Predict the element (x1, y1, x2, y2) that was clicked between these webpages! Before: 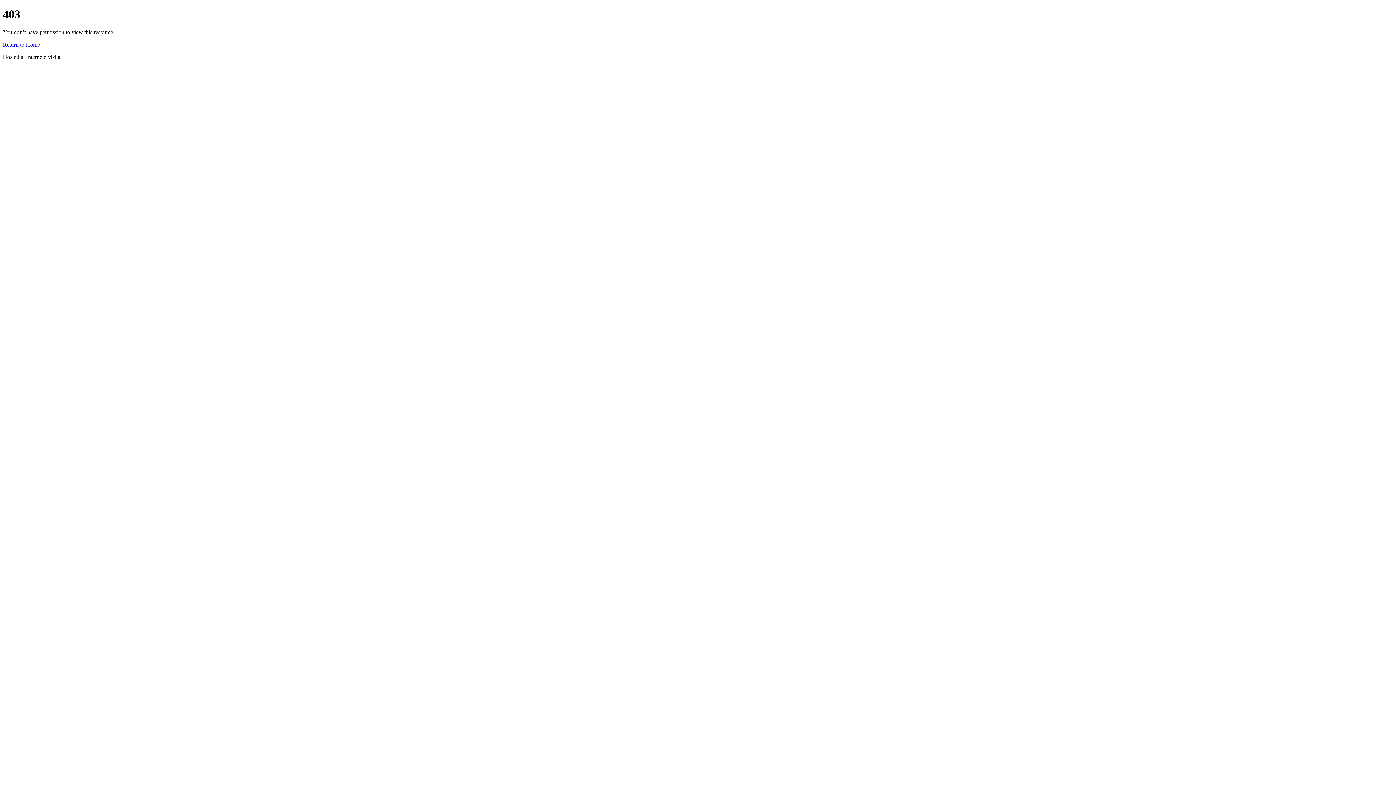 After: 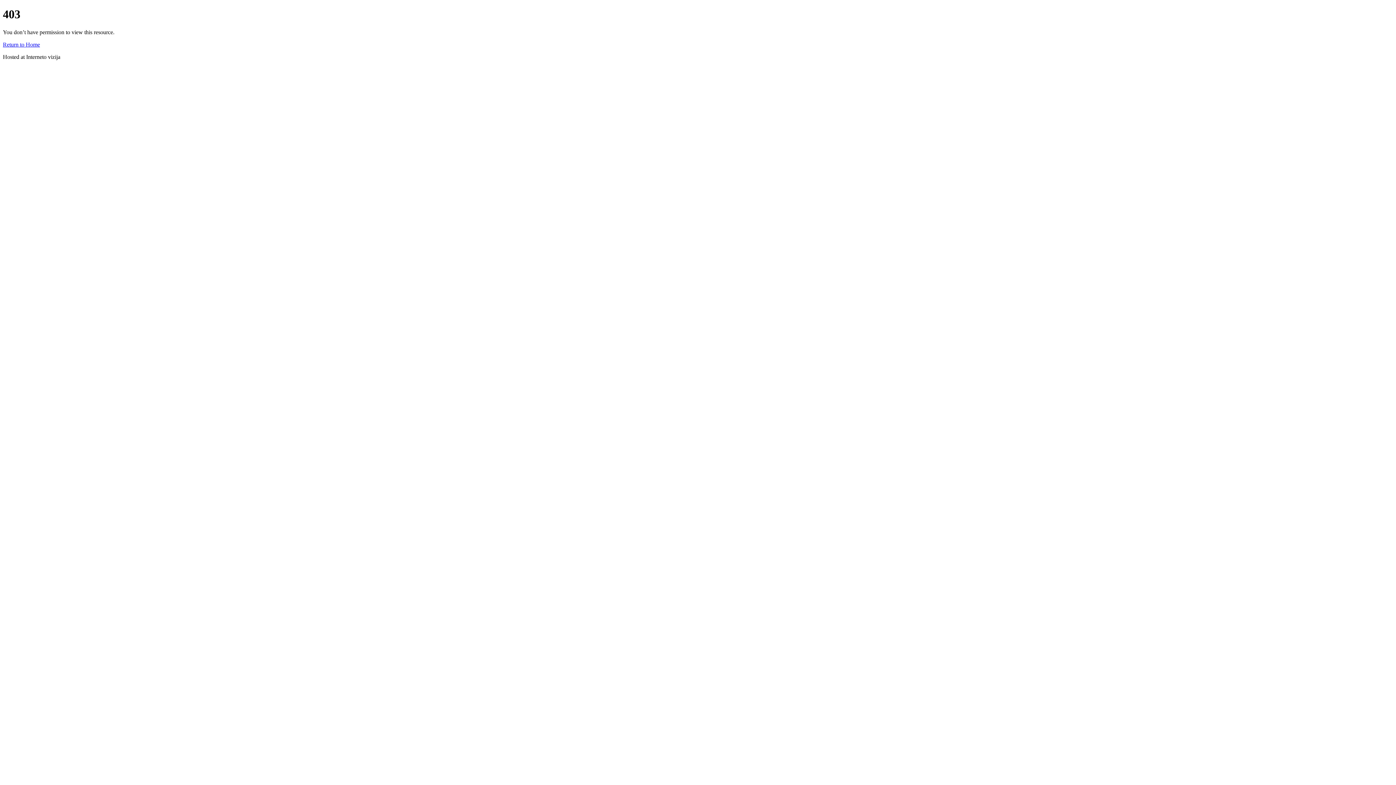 Action: label: Return to Home bbox: (2, 41, 40, 47)